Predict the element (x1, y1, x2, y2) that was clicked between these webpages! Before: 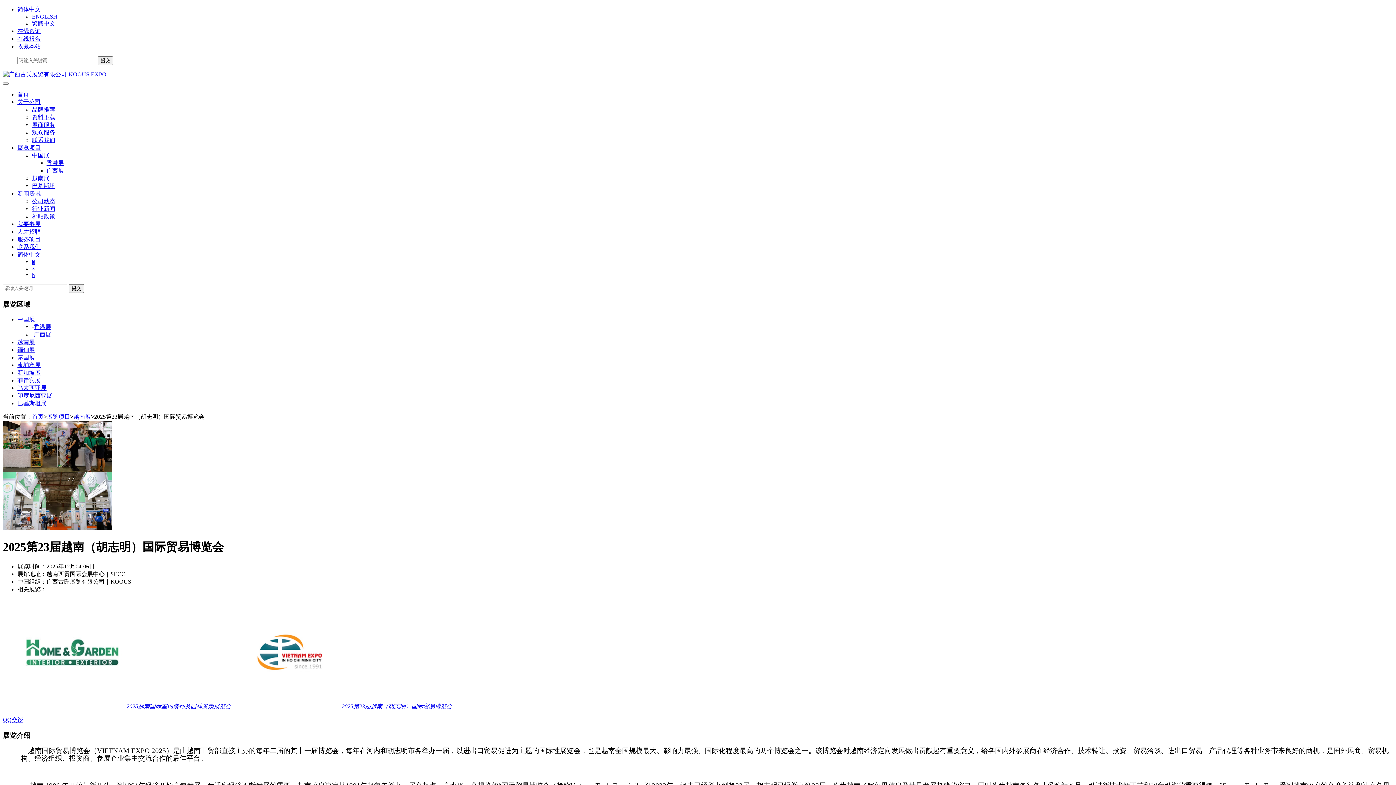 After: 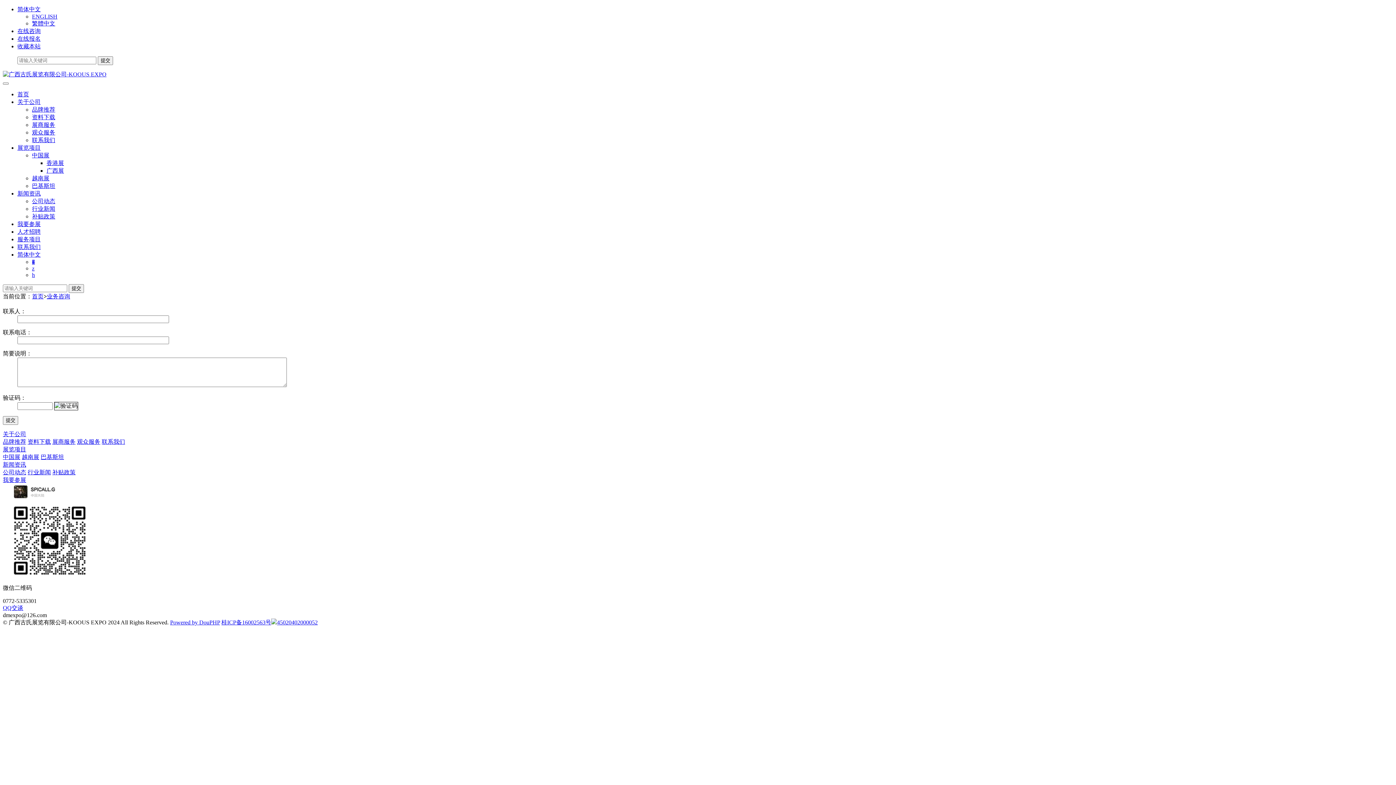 Action: bbox: (17, 35, 40, 41) label: 在线报名